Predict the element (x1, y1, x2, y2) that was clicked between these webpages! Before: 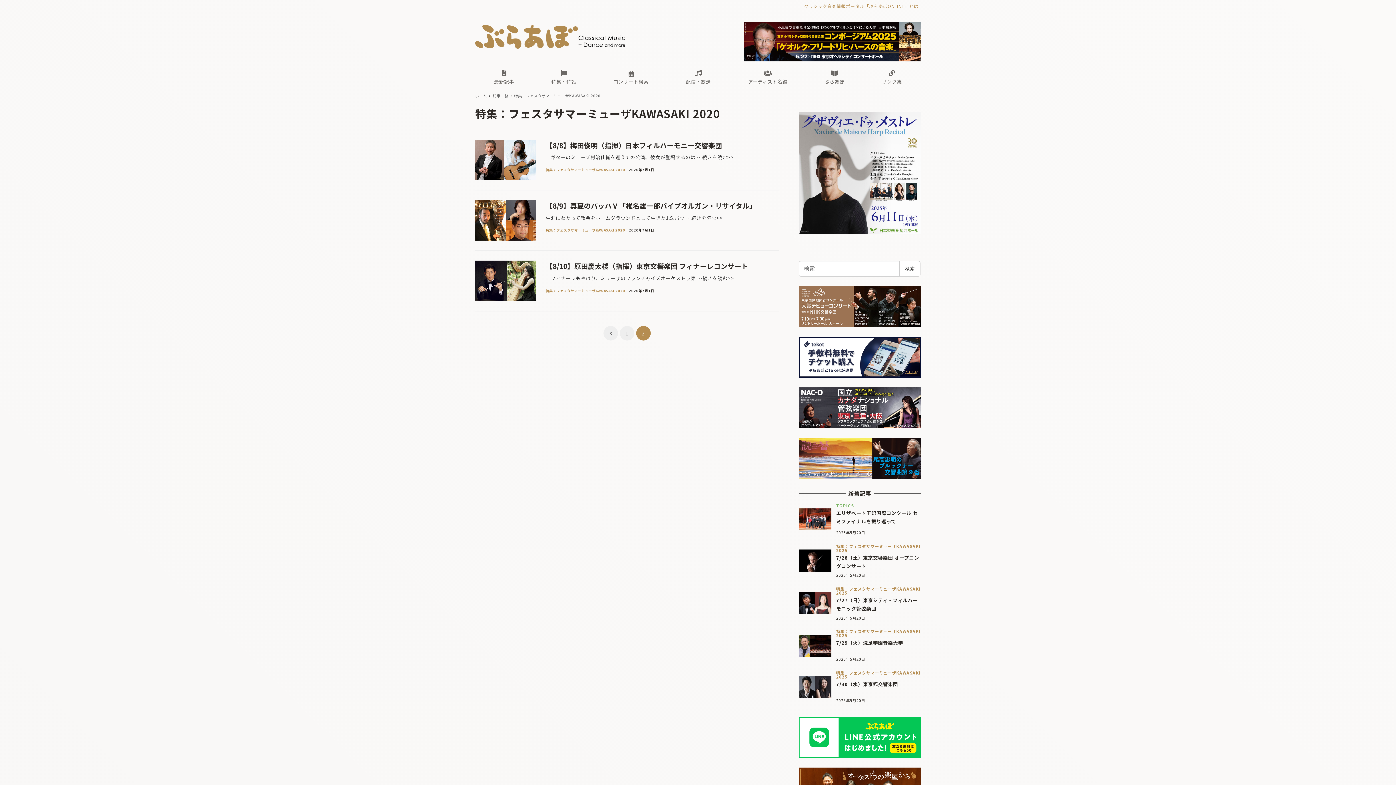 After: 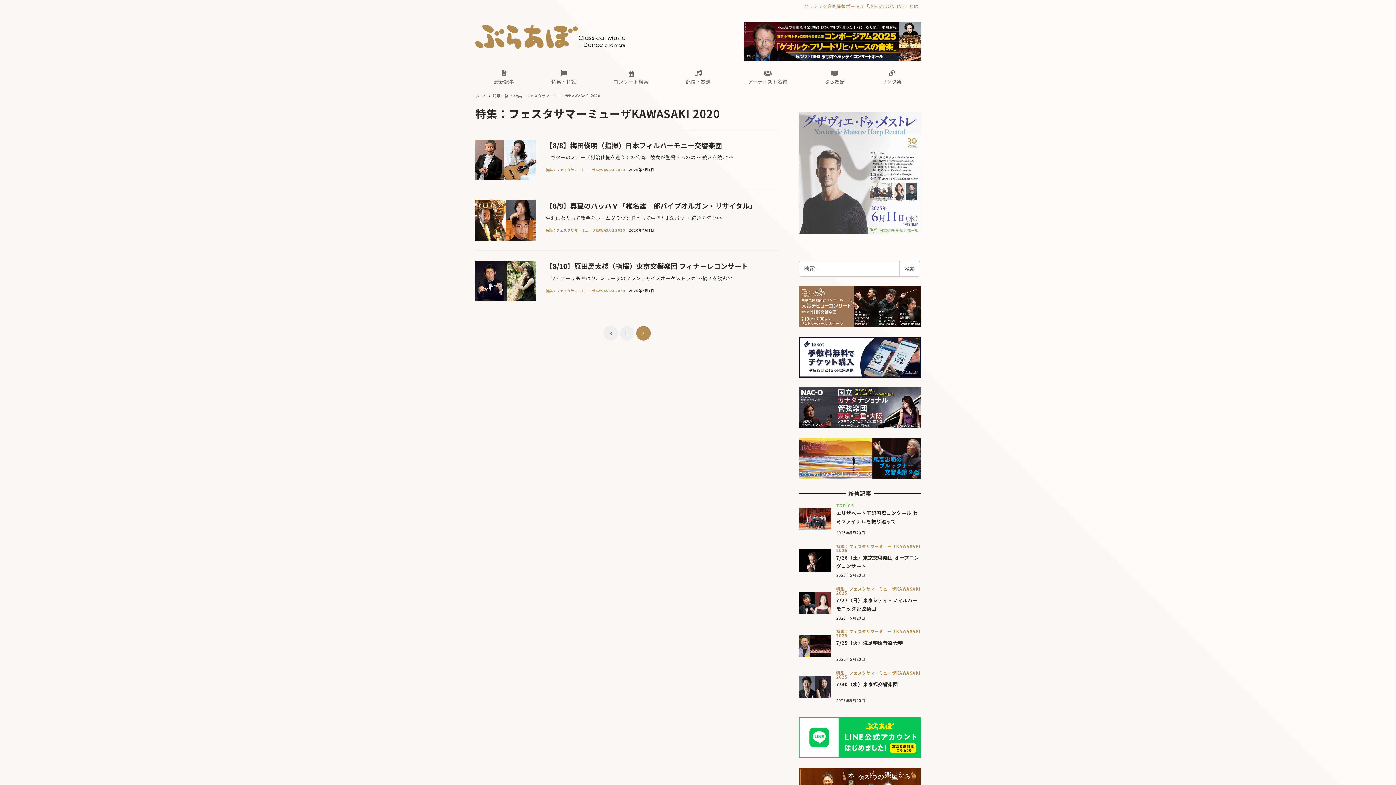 Action: label: 



 bbox: (798, 112, 921, 234)